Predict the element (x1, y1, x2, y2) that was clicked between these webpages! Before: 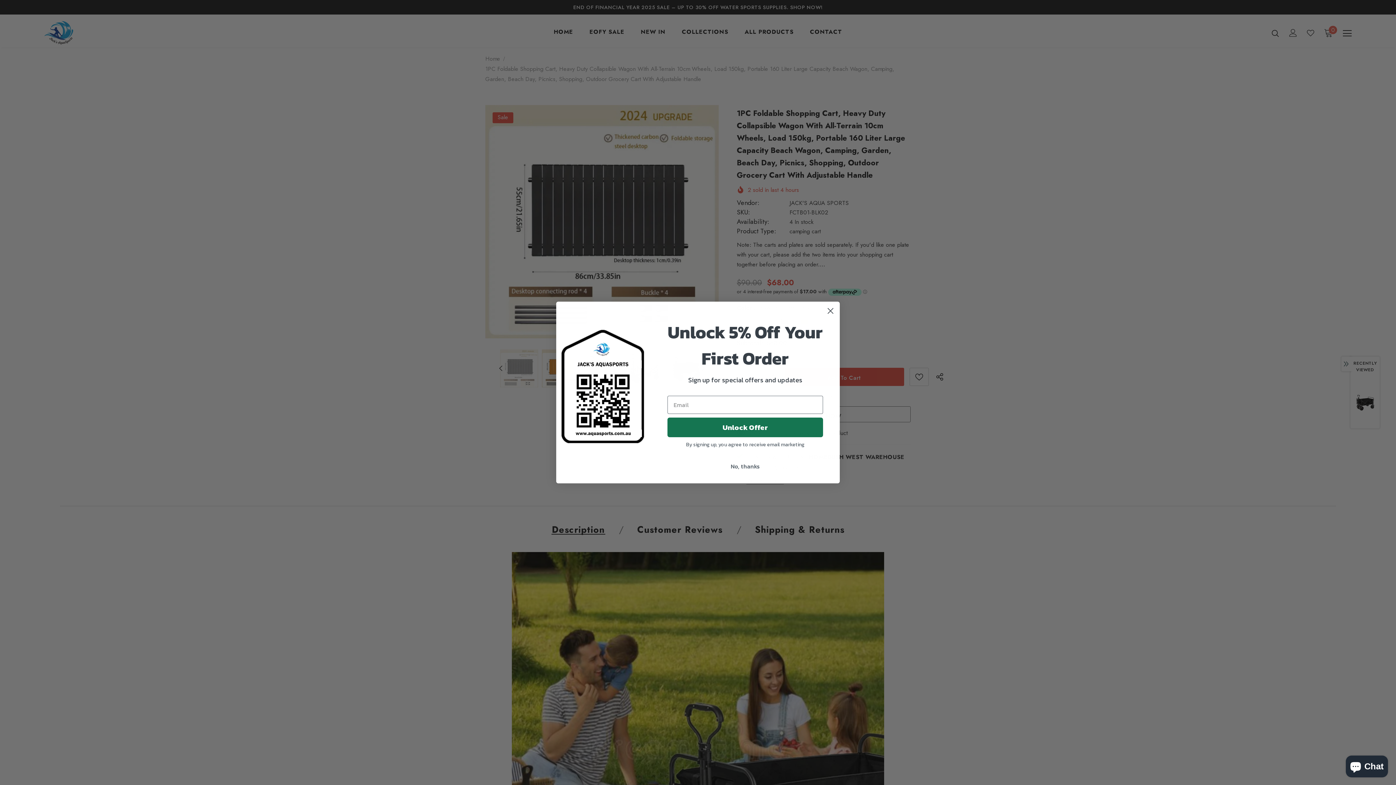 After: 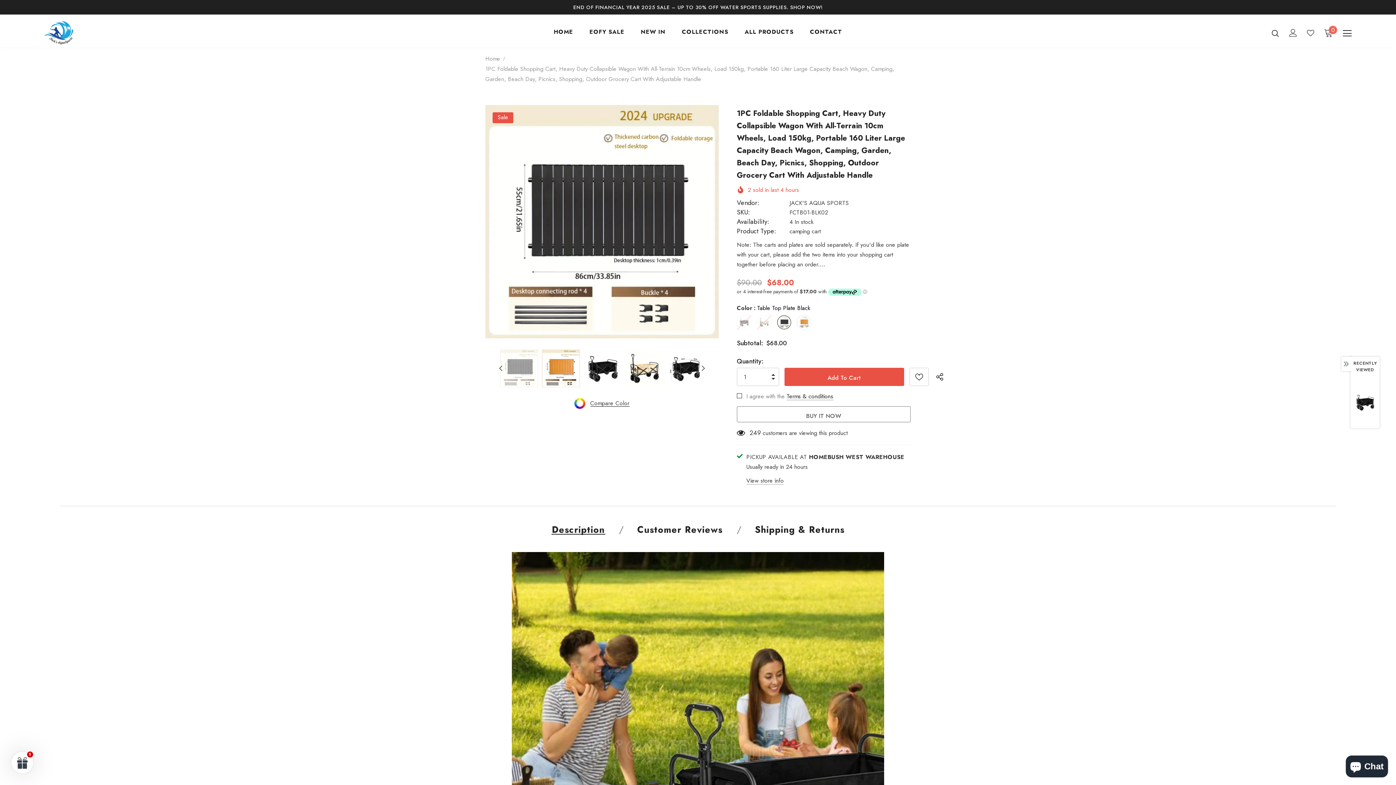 Action: label: Close dialog bbox: (824, 304, 837, 317)